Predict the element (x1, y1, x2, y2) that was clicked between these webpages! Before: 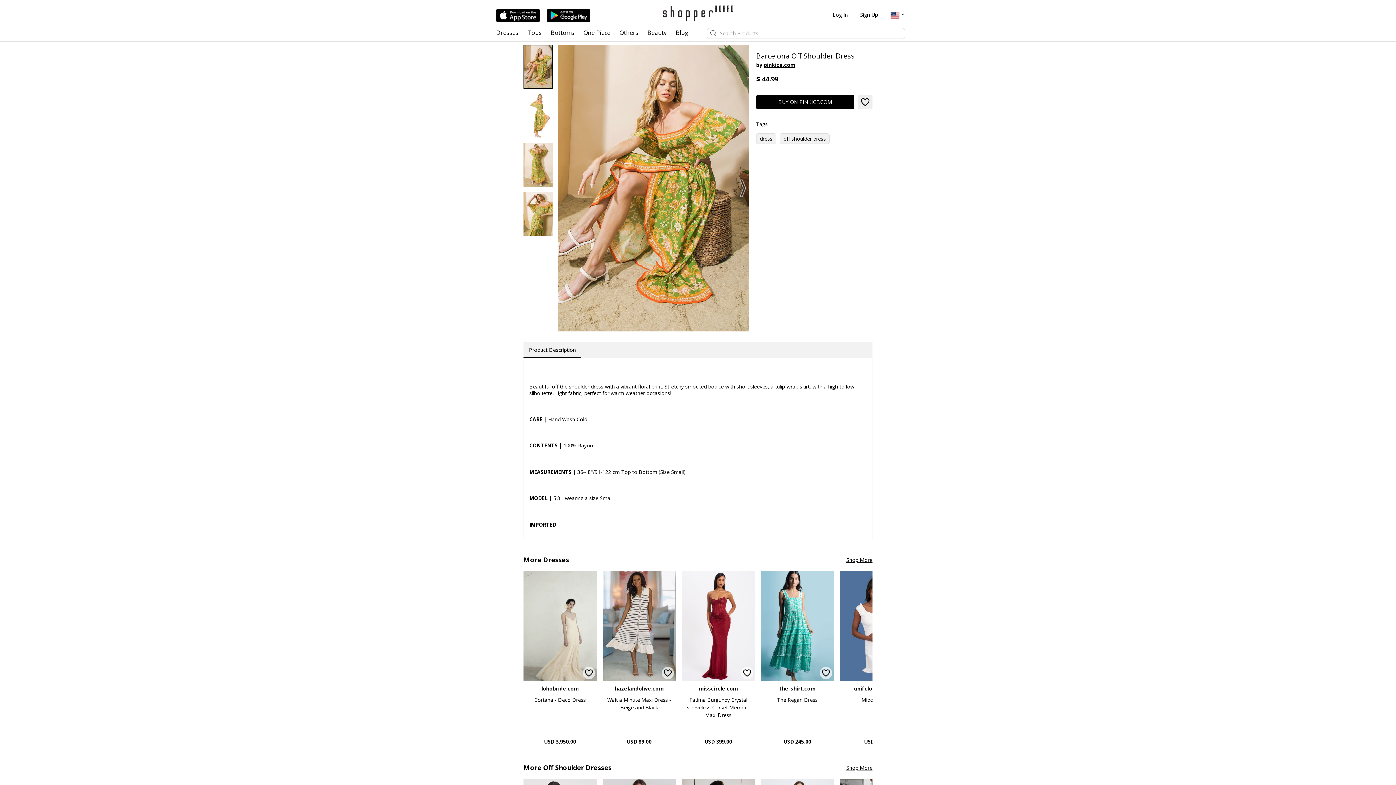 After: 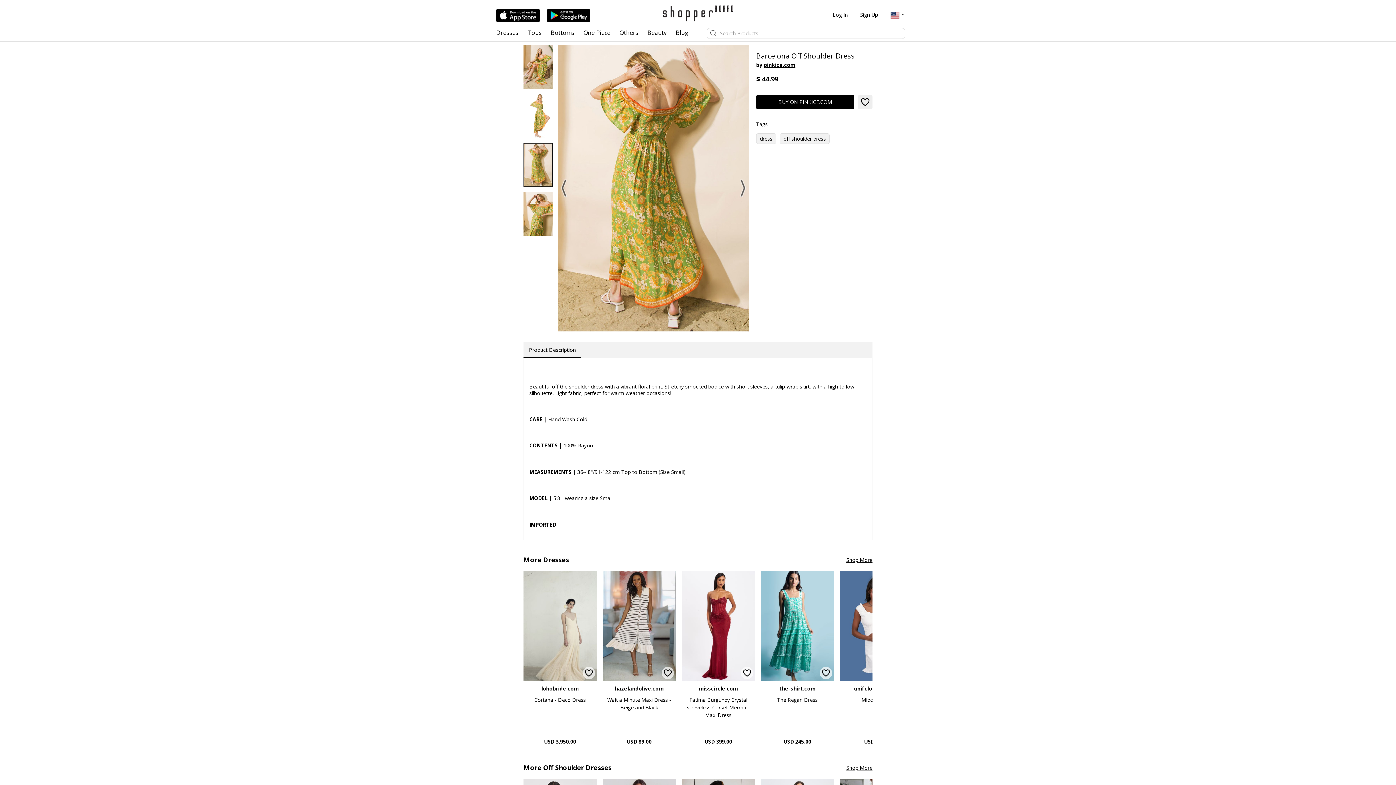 Action: bbox: (523, 143, 552, 186)